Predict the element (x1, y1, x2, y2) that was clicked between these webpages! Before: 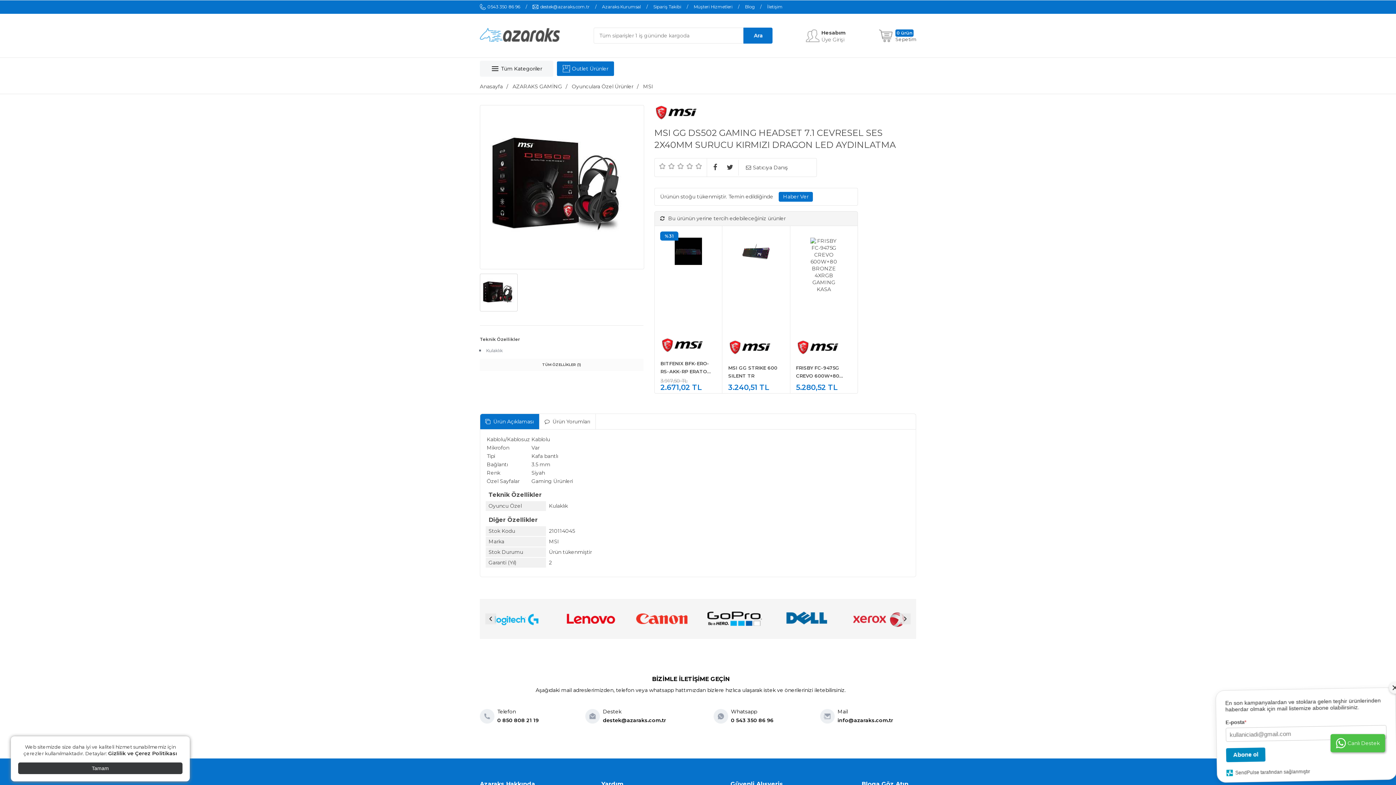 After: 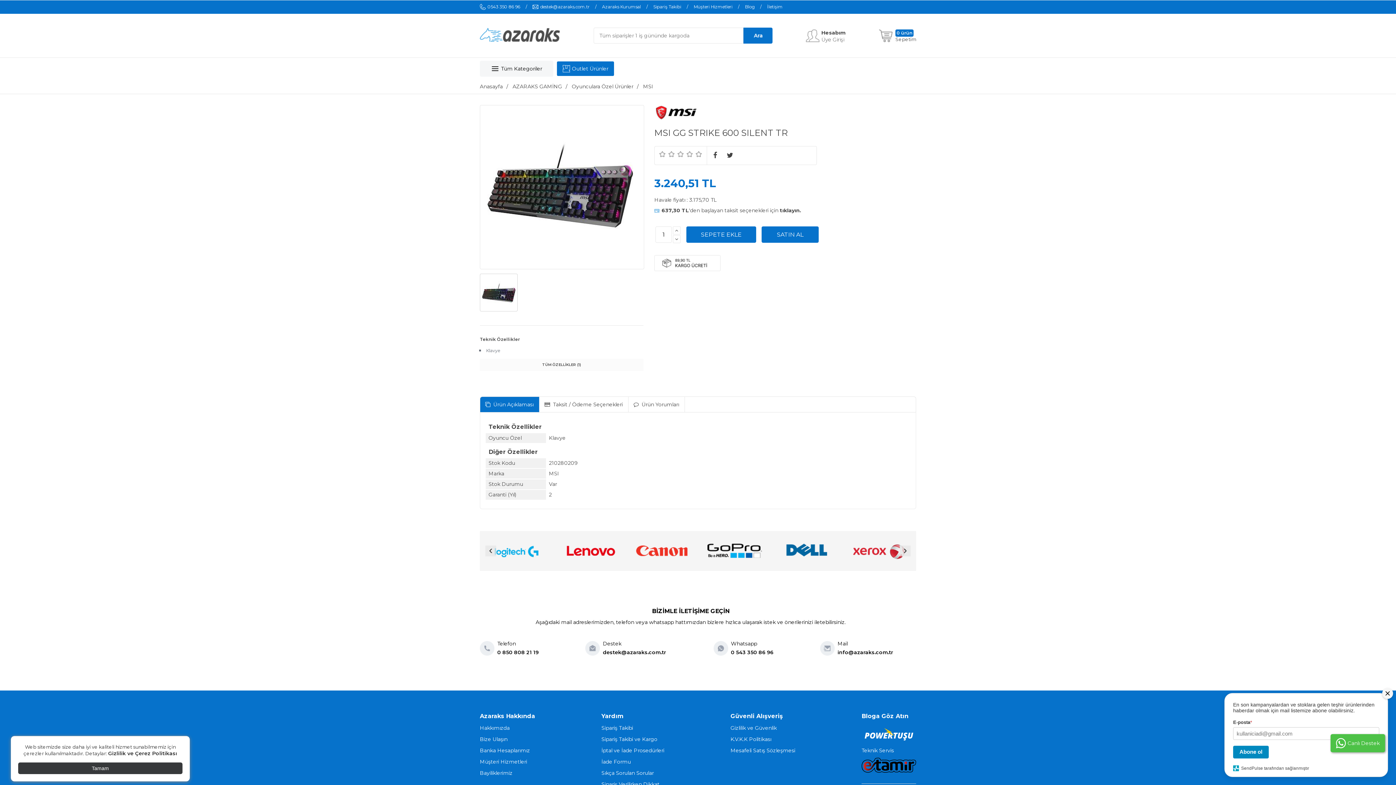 Action: bbox: (737, 237, 775, 325)